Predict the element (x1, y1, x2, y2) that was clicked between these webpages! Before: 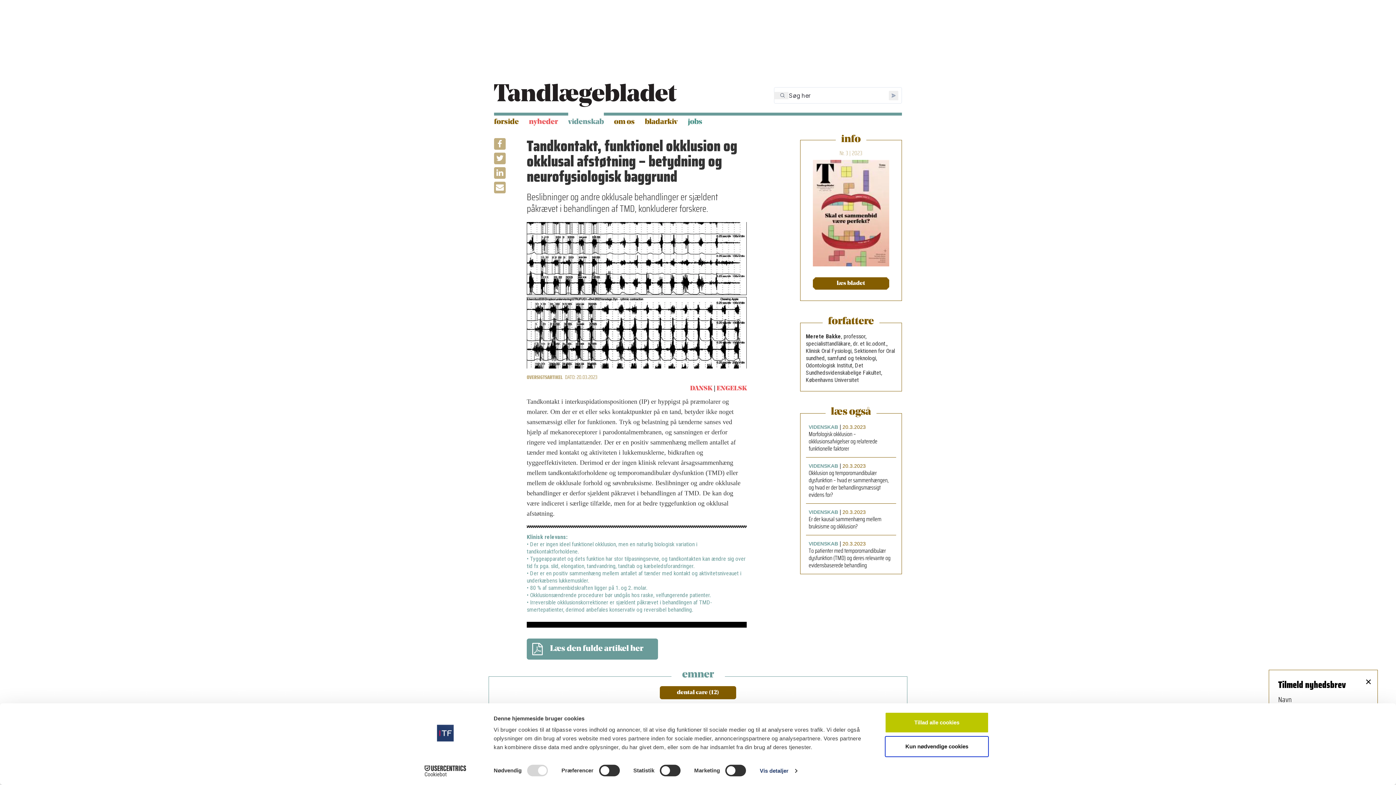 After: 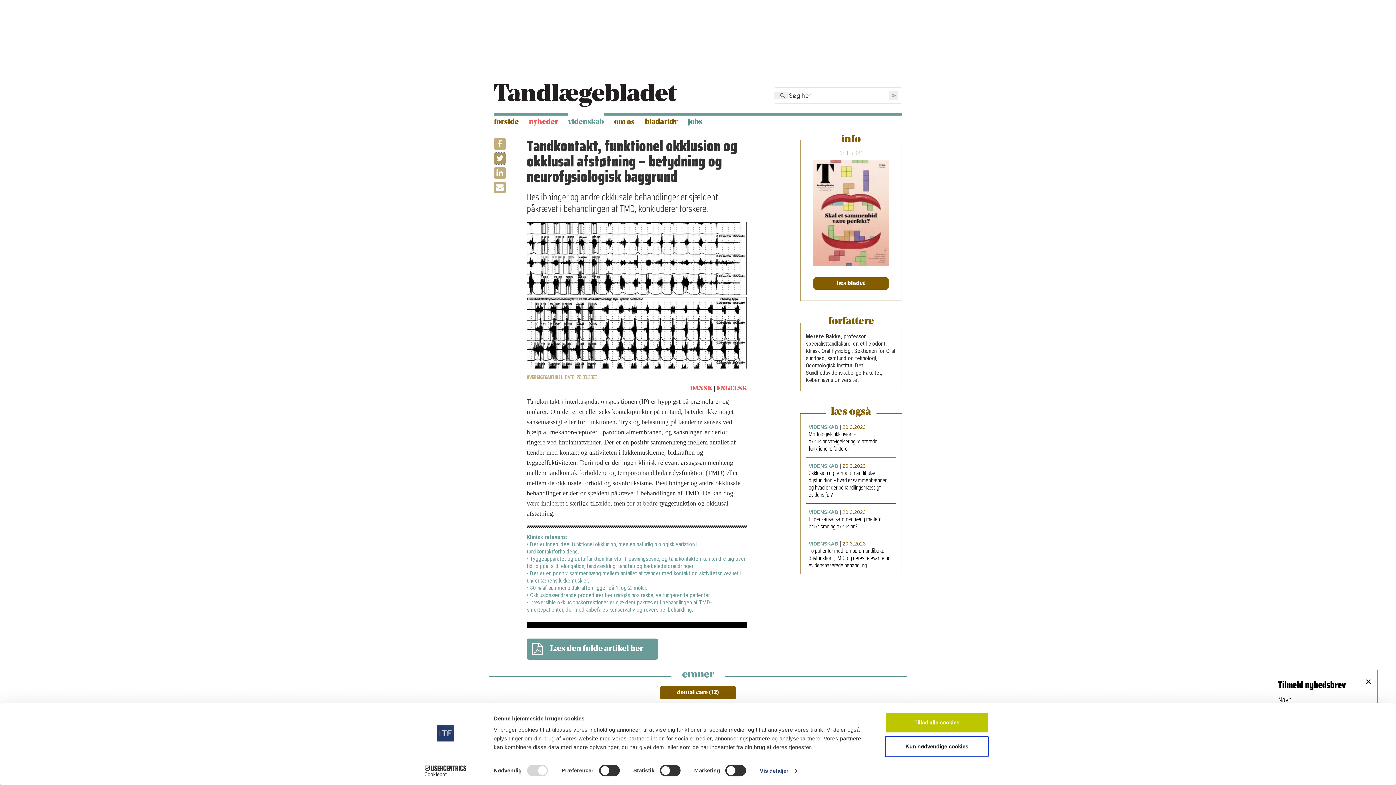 Action: bbox: (494, 152, 505, 164)